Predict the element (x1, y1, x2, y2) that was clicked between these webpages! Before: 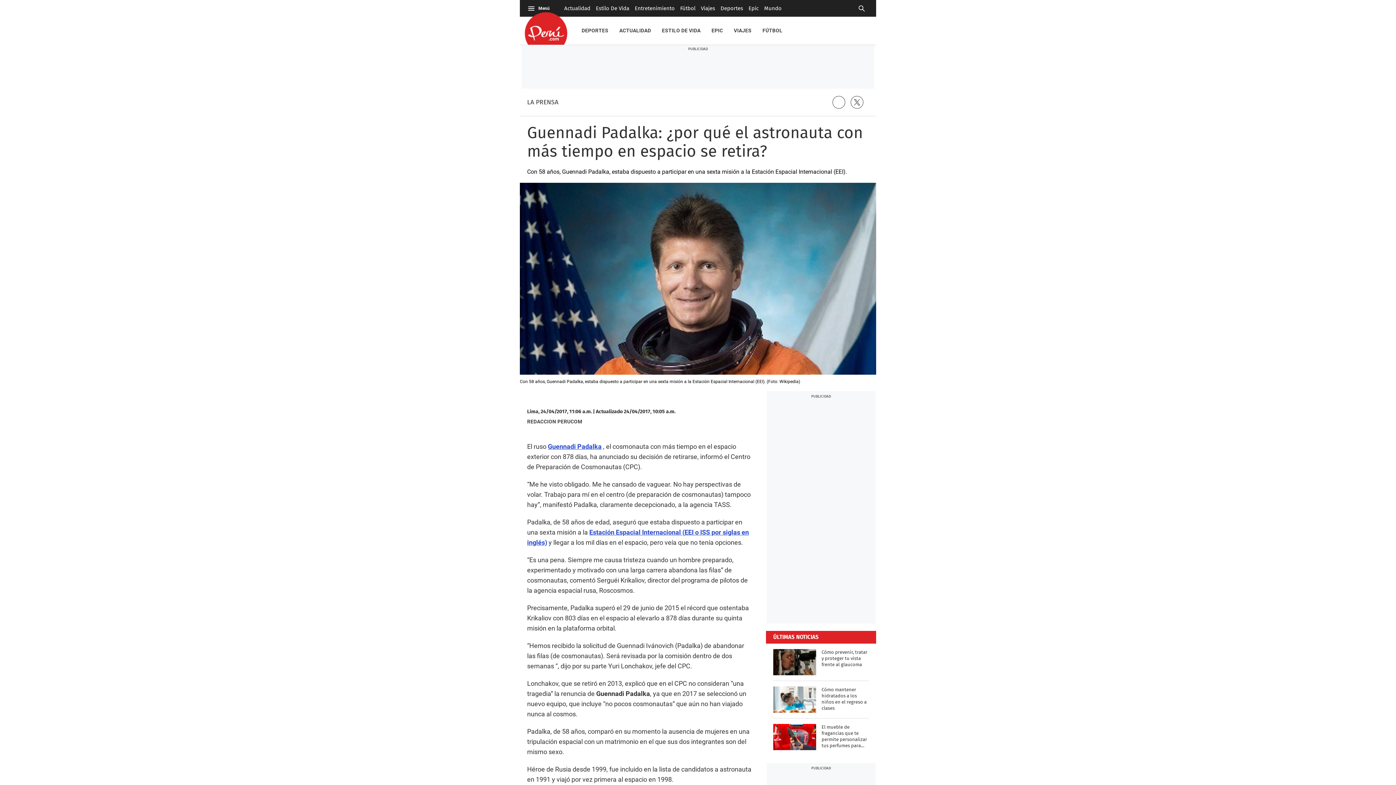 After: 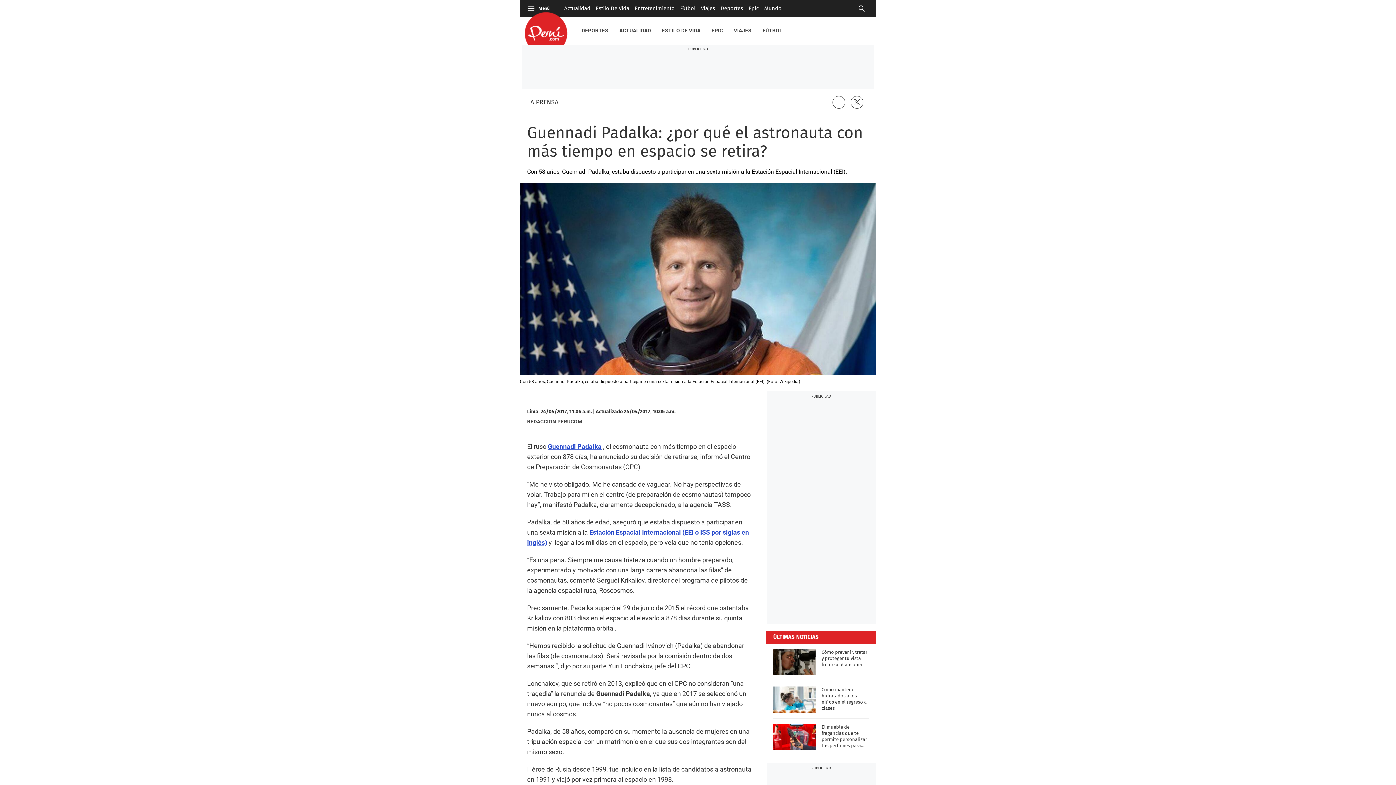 Action: bbox: (832, 96, 845, 108)